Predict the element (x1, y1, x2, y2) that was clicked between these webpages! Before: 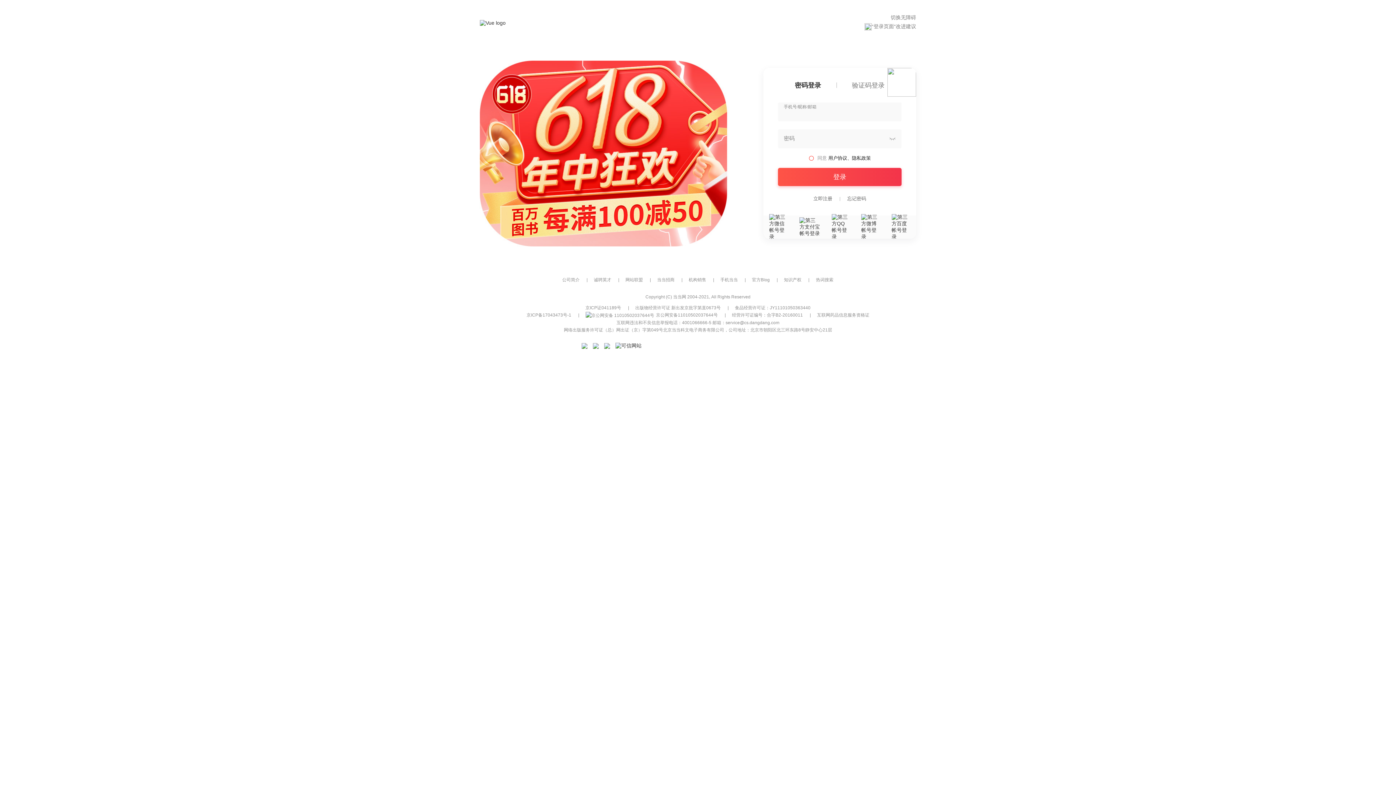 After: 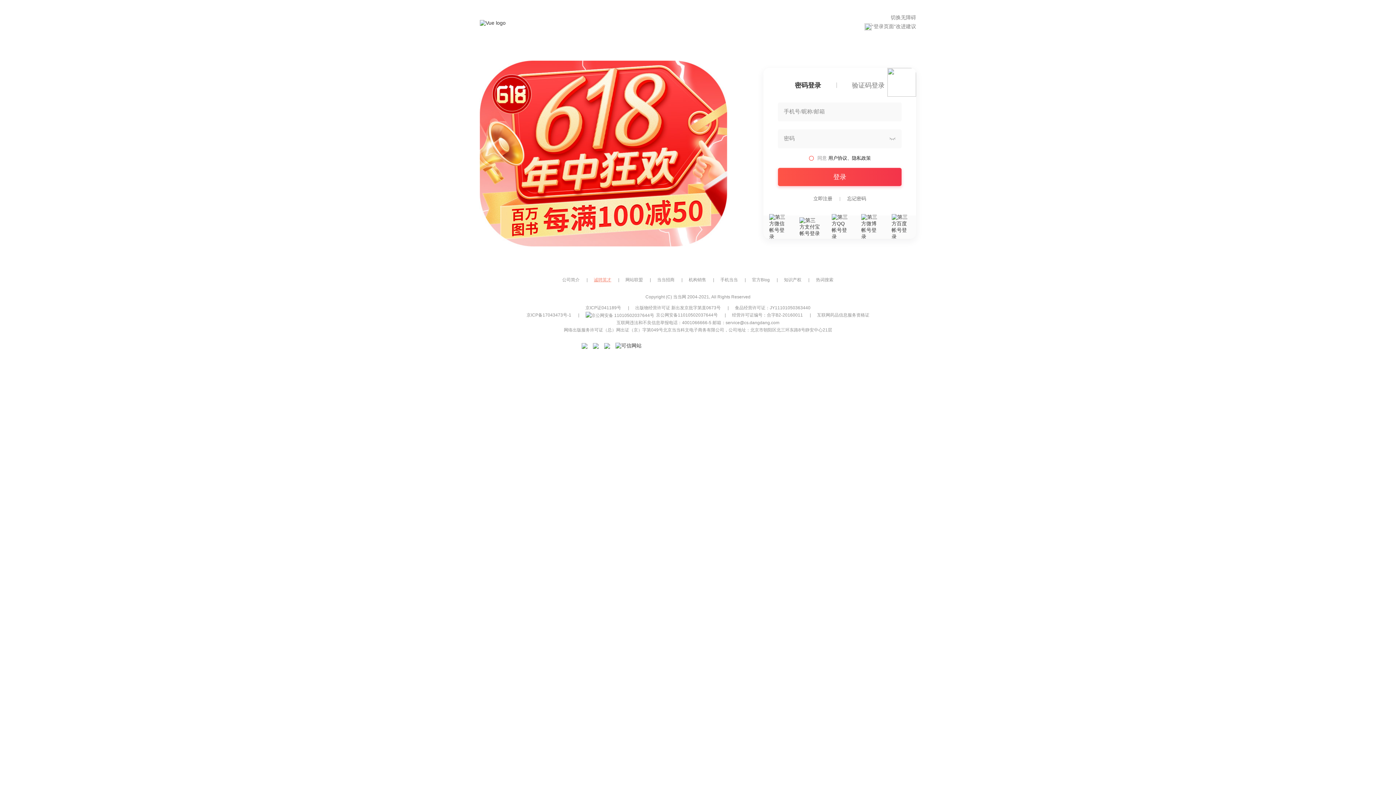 Action: bbox: (594, 277, 611, 282) label: 诚聘英才